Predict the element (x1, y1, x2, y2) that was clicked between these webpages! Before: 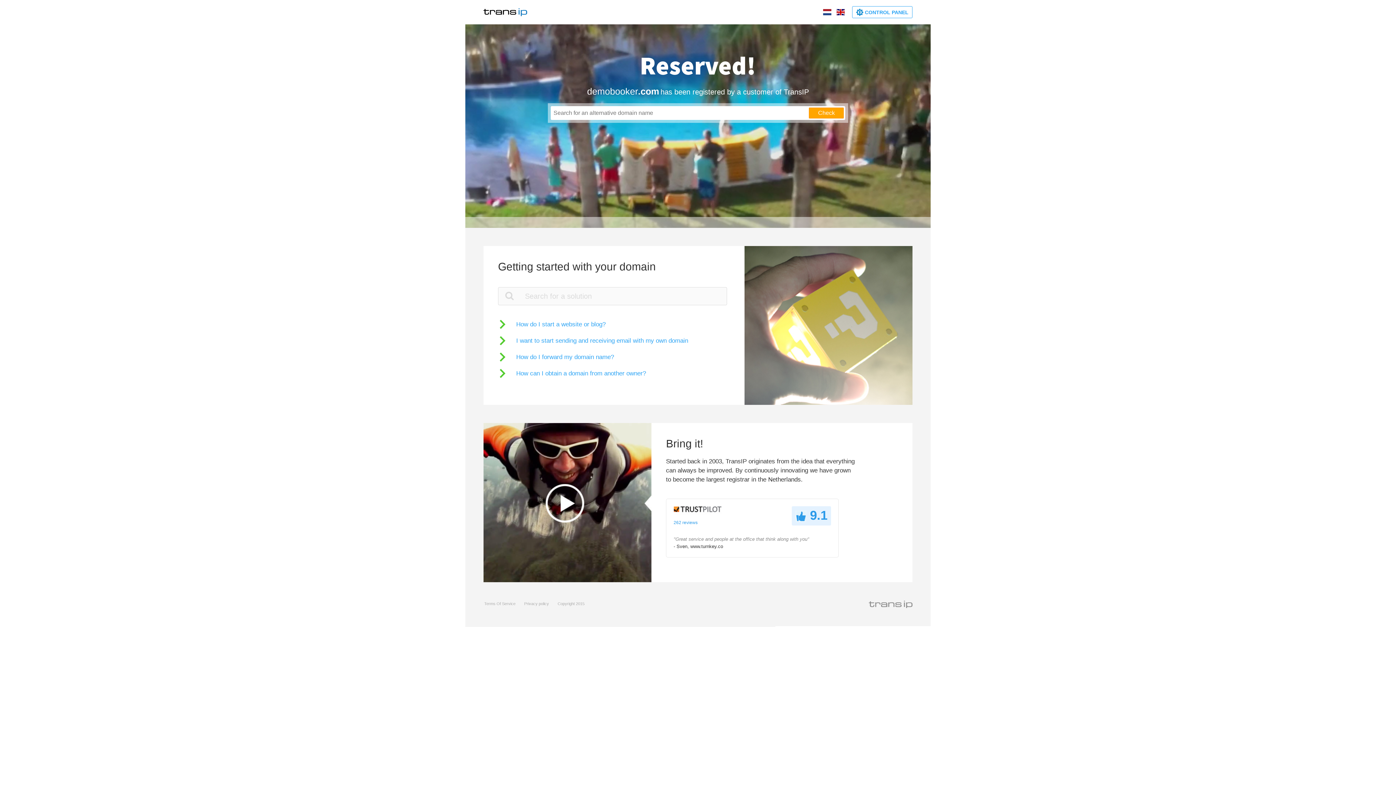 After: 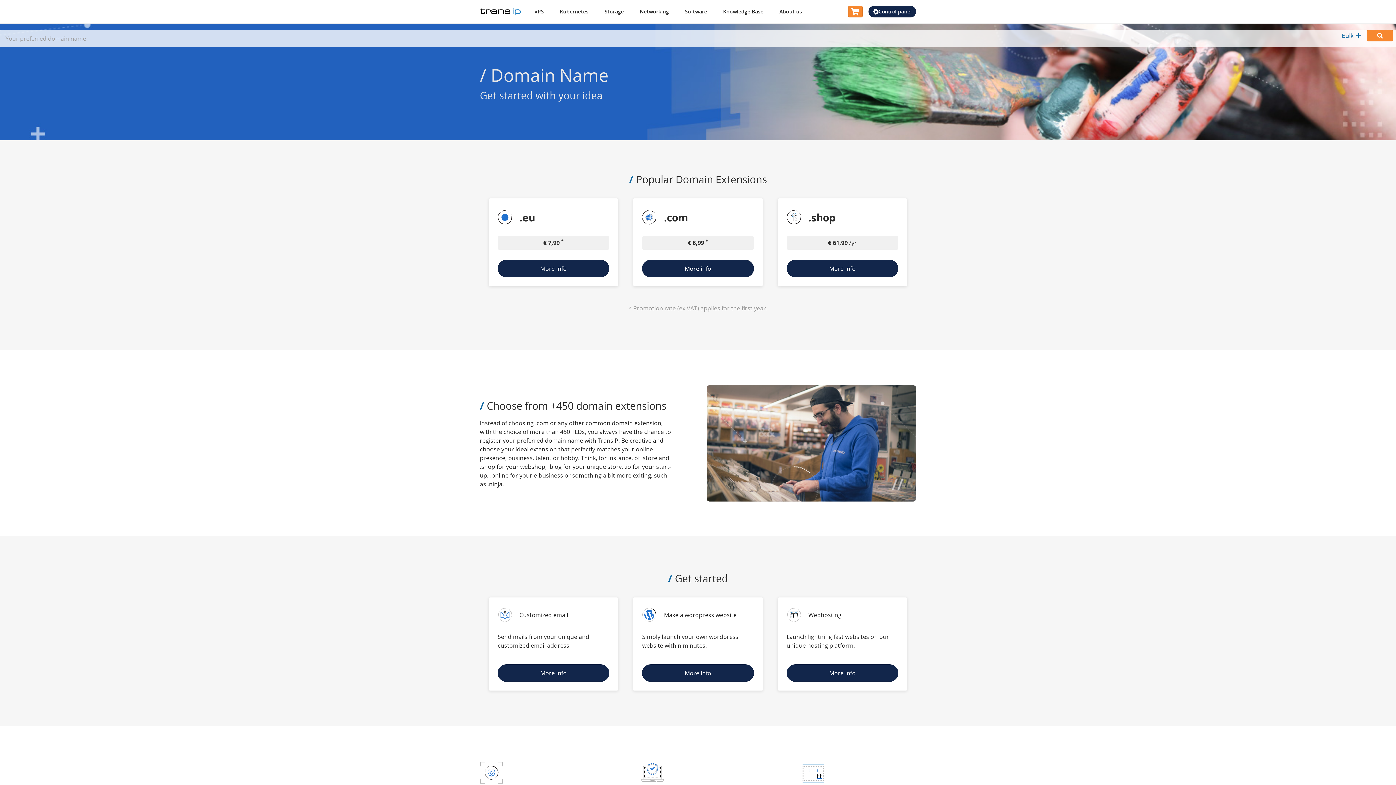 Action: bbox: (809, 107, 844, 118) label: Check